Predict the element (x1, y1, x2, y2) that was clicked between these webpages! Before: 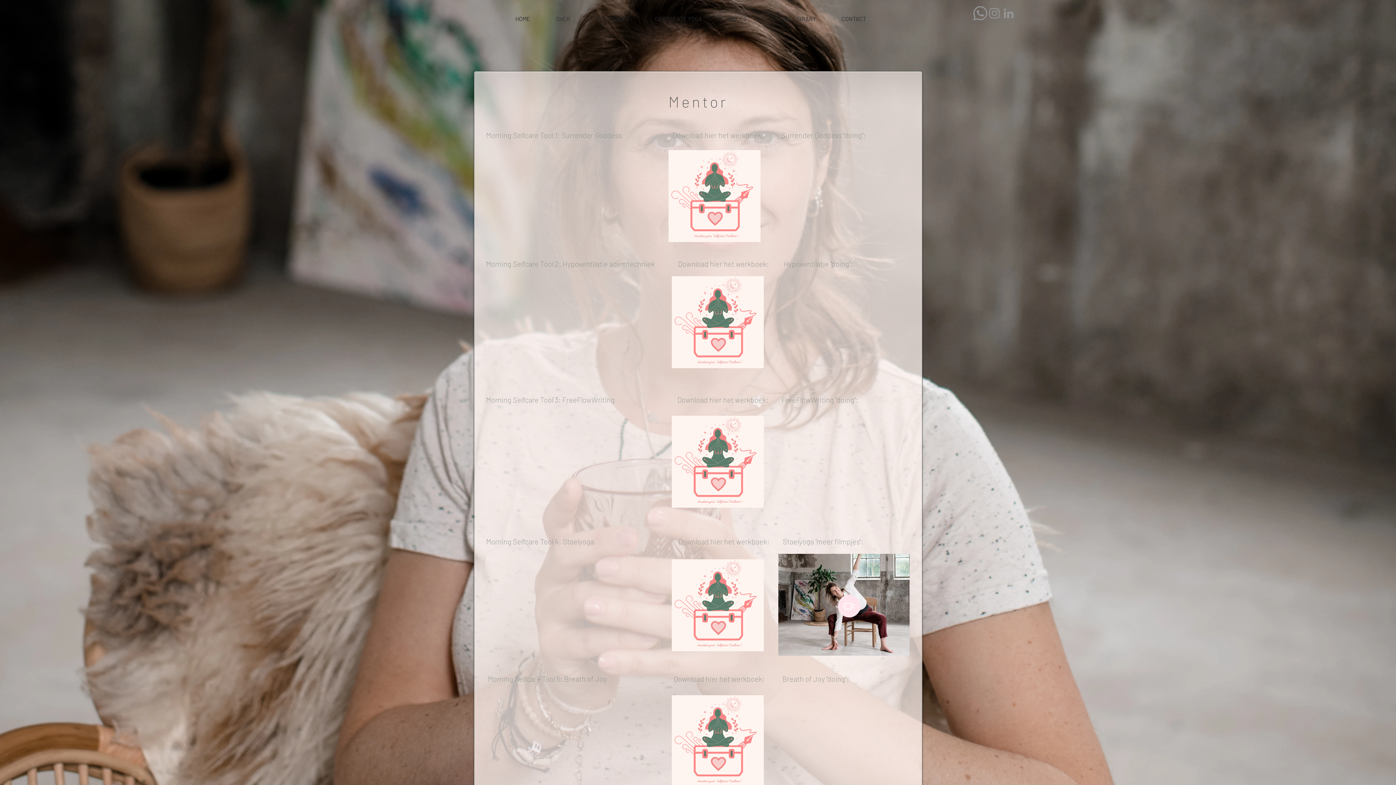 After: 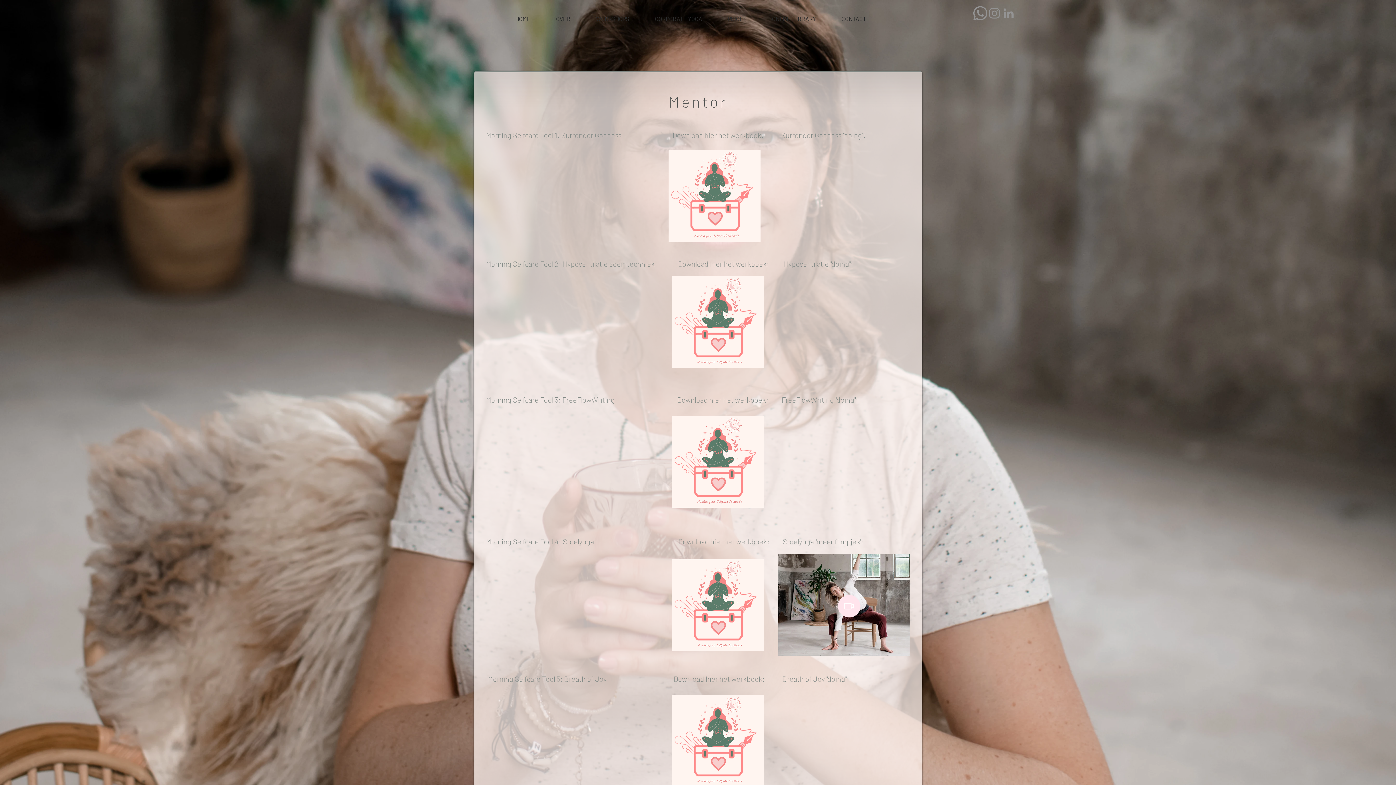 Action: bbox: (987, 6, 1001, 20) label: Instagram